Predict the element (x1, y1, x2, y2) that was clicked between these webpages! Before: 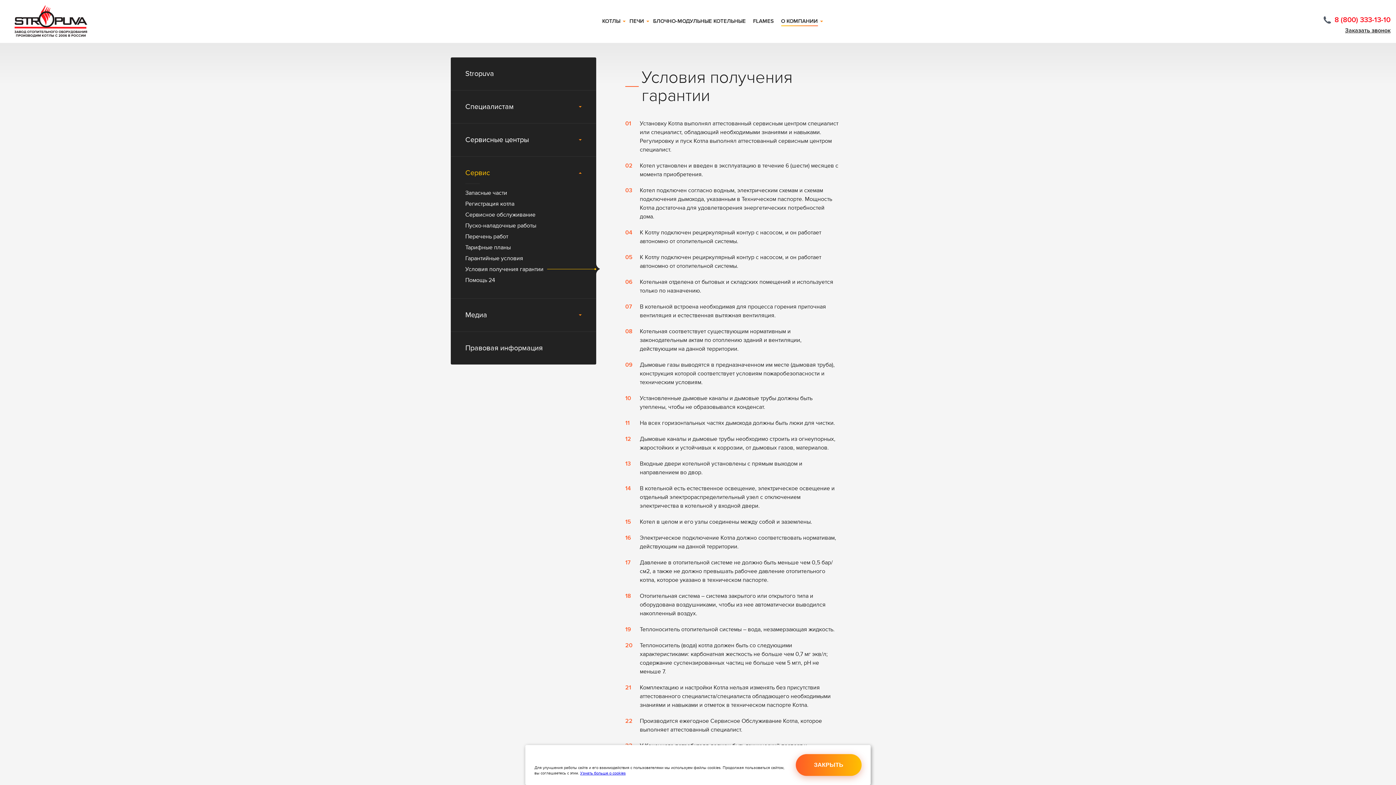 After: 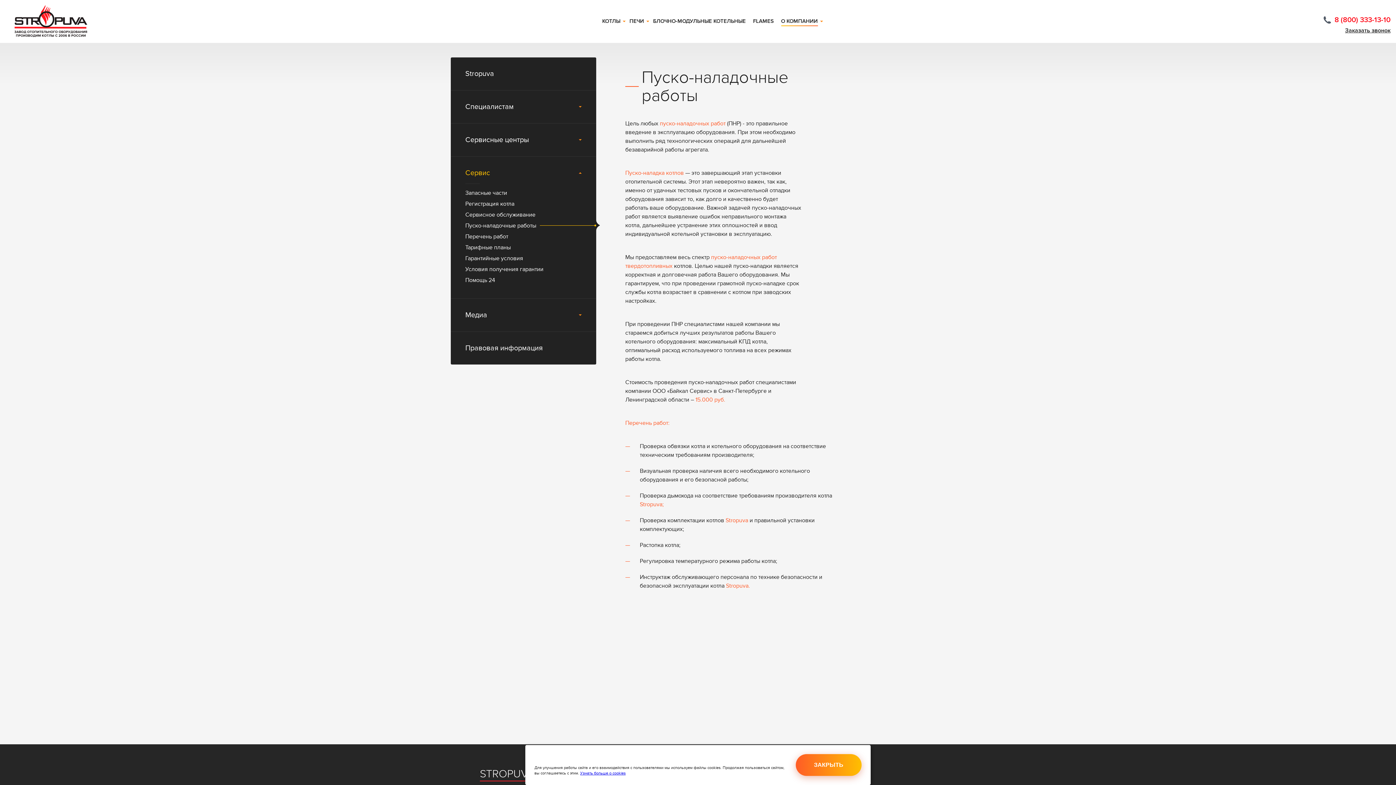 Action: label: Пуско-наладочные работы bbox: (450, 222, 540, 229)